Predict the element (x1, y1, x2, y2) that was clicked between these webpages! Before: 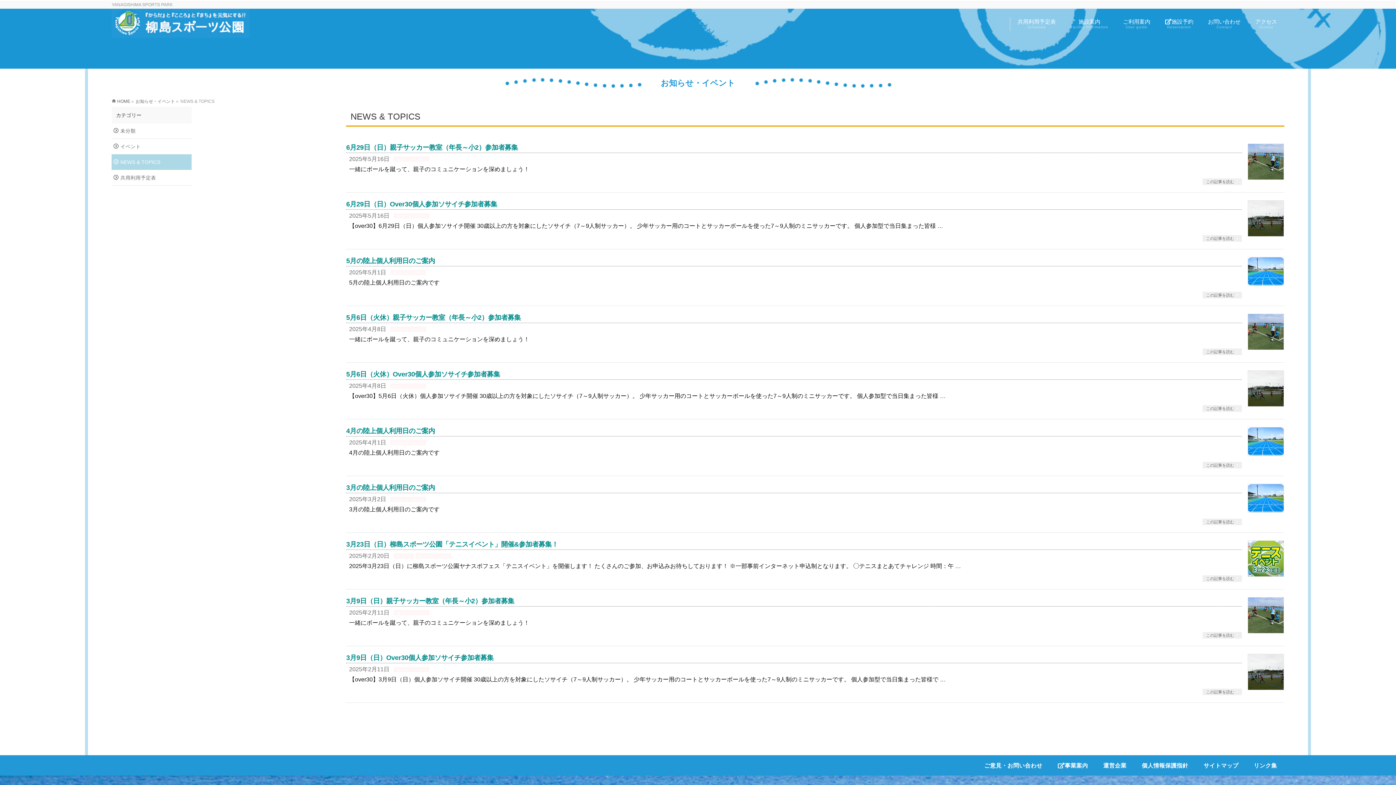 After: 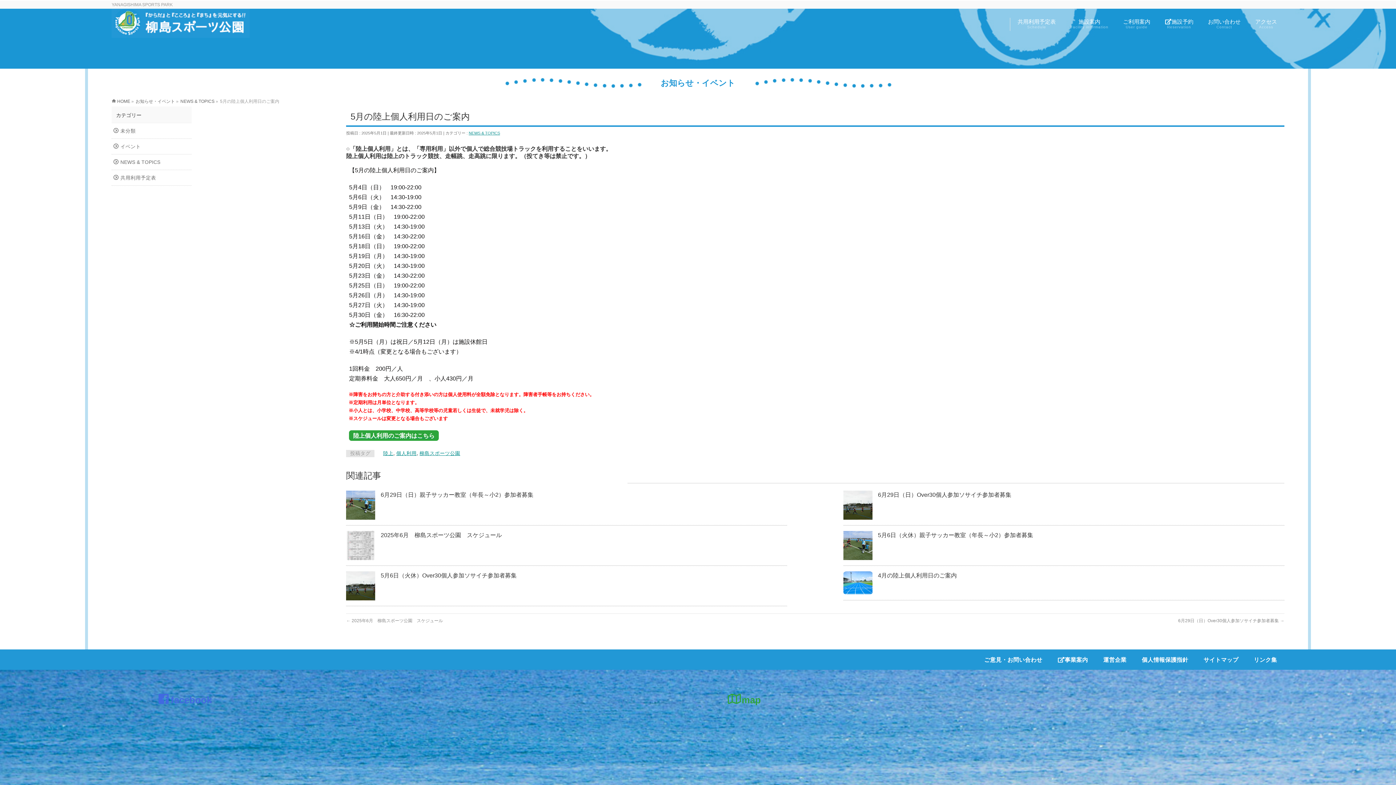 Action: bbox: (346, 257, 435, 264) label: 5月の陸上個人利用日のご案内